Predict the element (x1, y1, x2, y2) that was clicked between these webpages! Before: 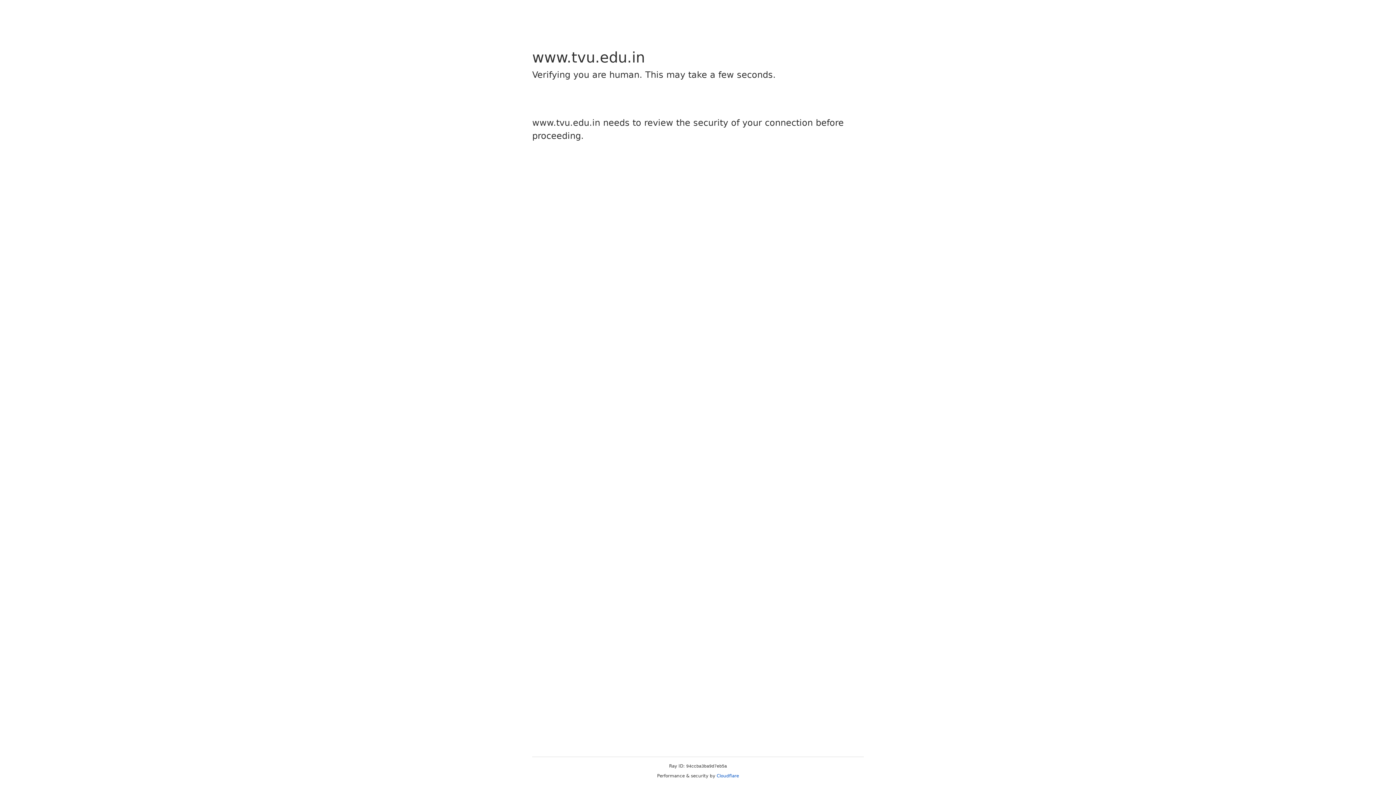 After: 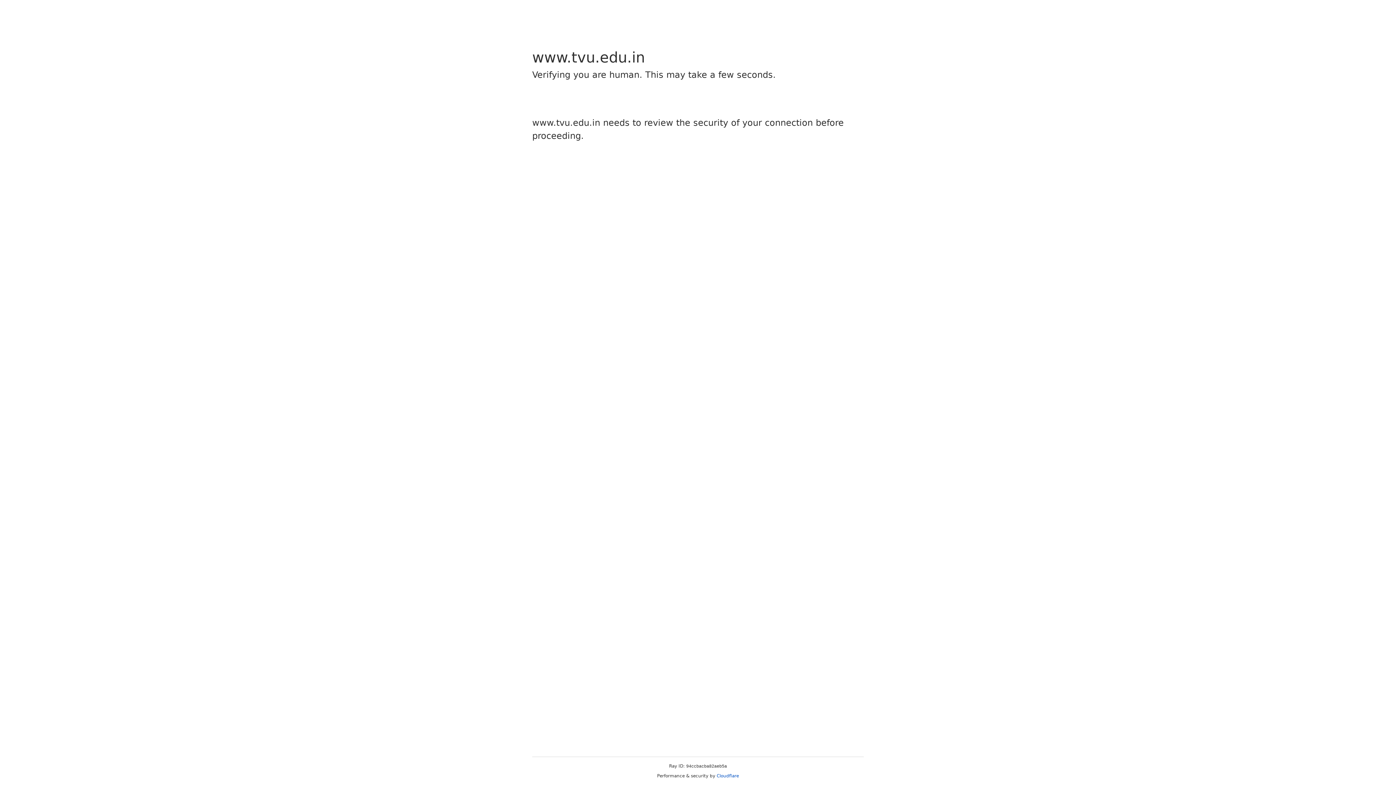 Action: bbox: (716, 773, 739, 778) label: Cloudflare